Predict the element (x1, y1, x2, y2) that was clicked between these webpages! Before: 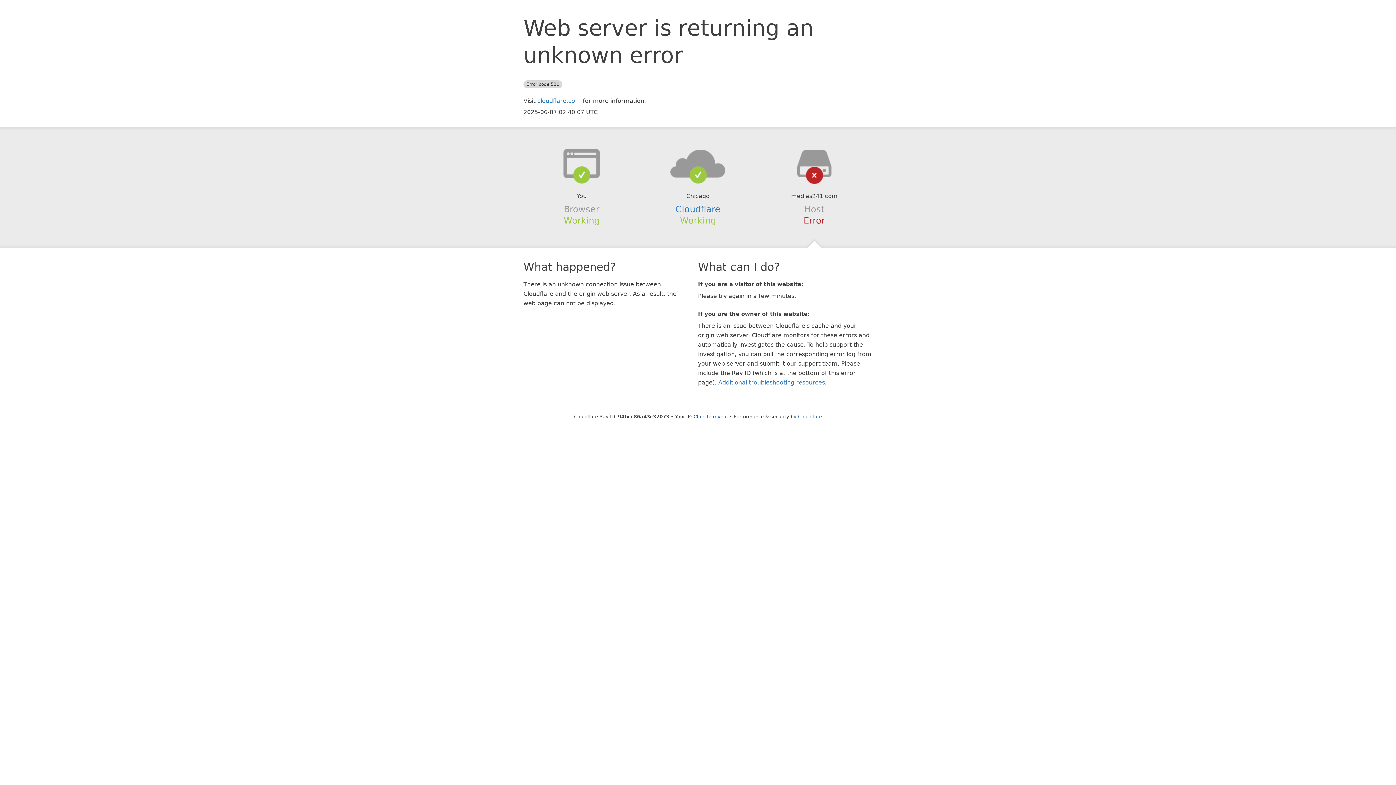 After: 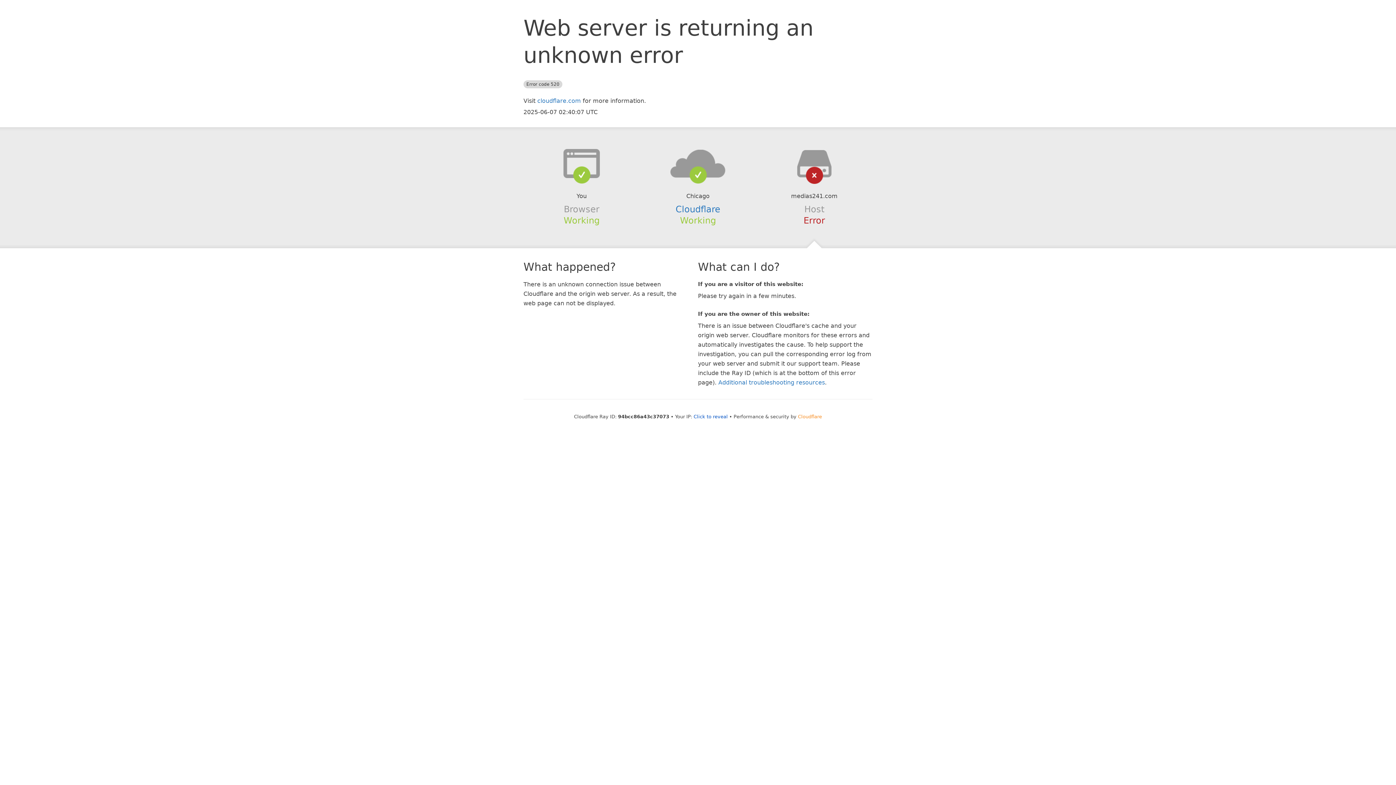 Action: label: Cloudflare bbox: (798, 414, 822, 419)